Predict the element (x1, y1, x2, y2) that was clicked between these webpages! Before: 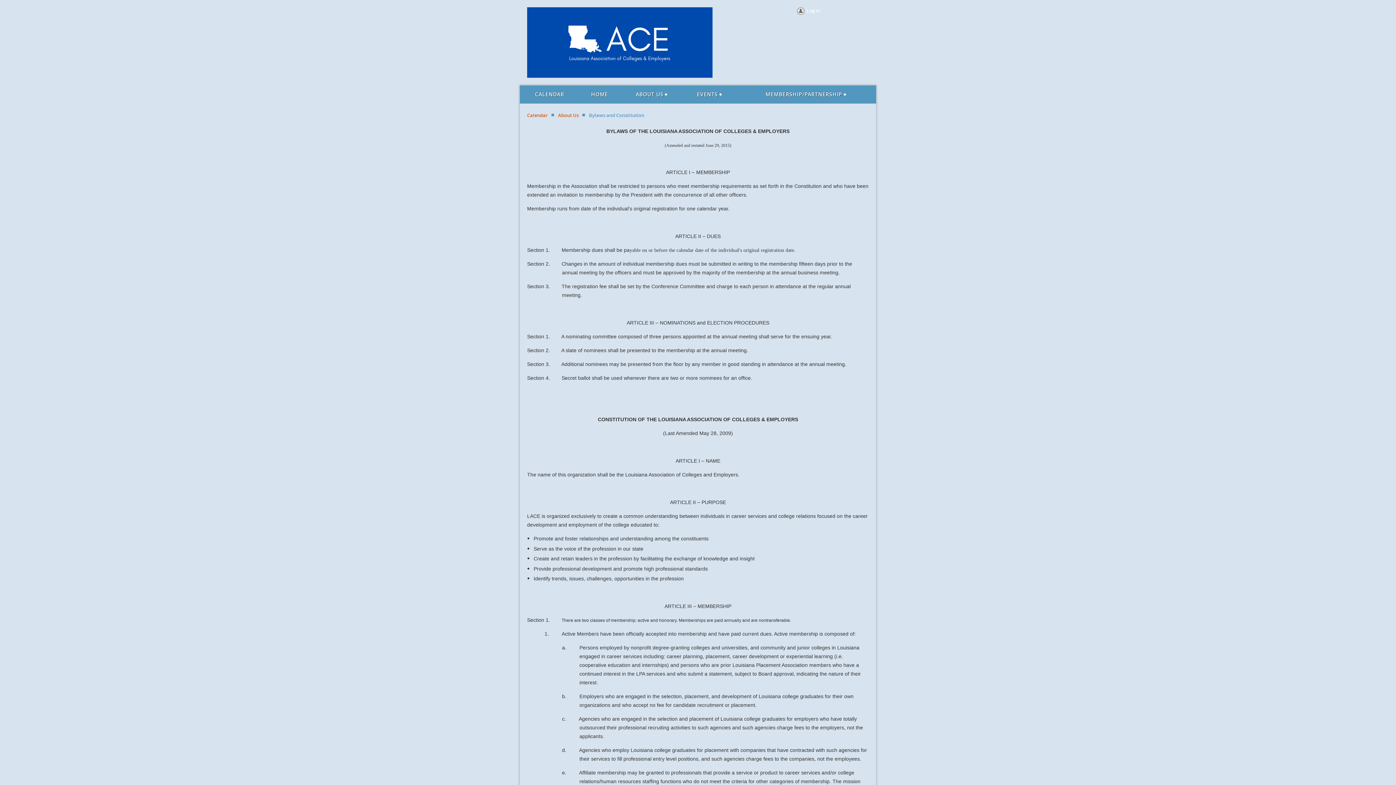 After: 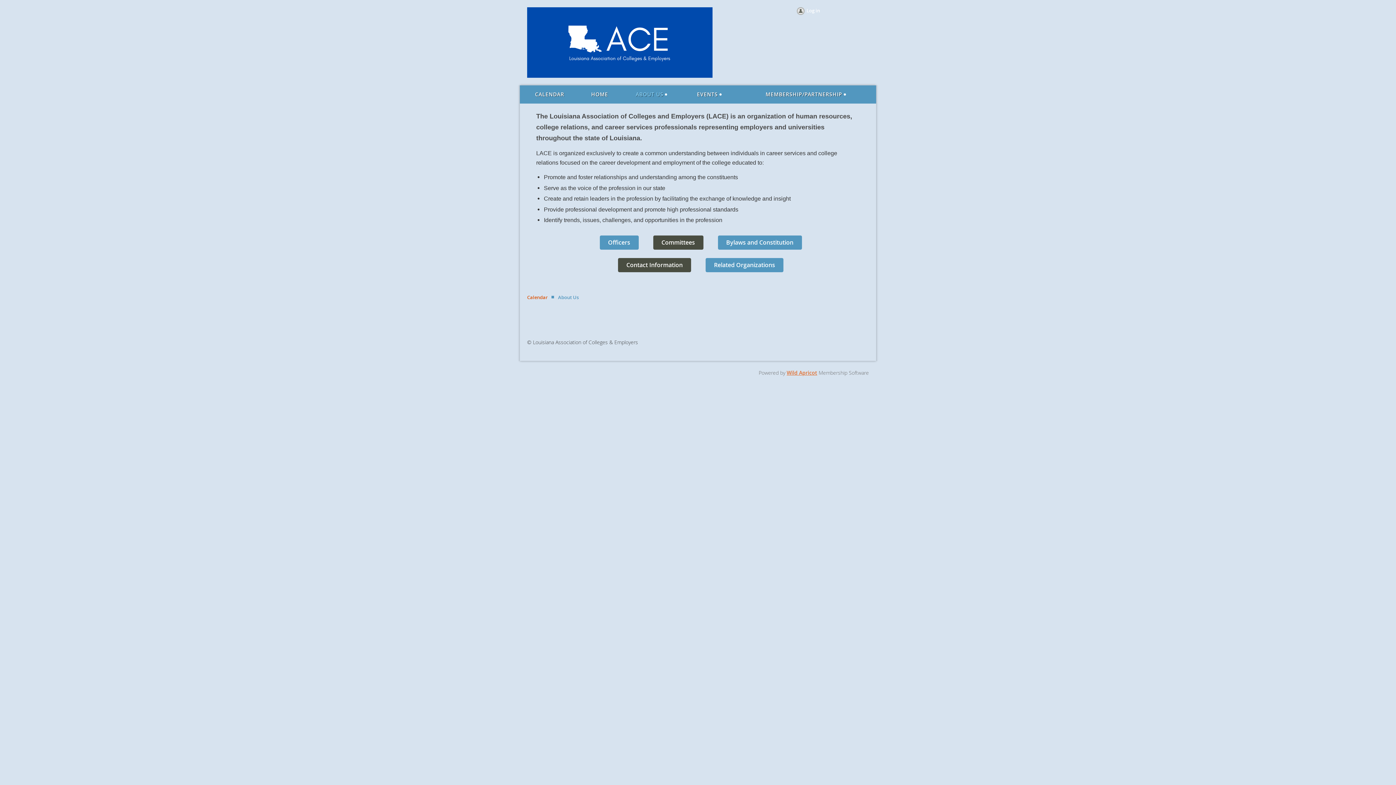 Action: label: About Us bbox: (558, 112, 578, 118)